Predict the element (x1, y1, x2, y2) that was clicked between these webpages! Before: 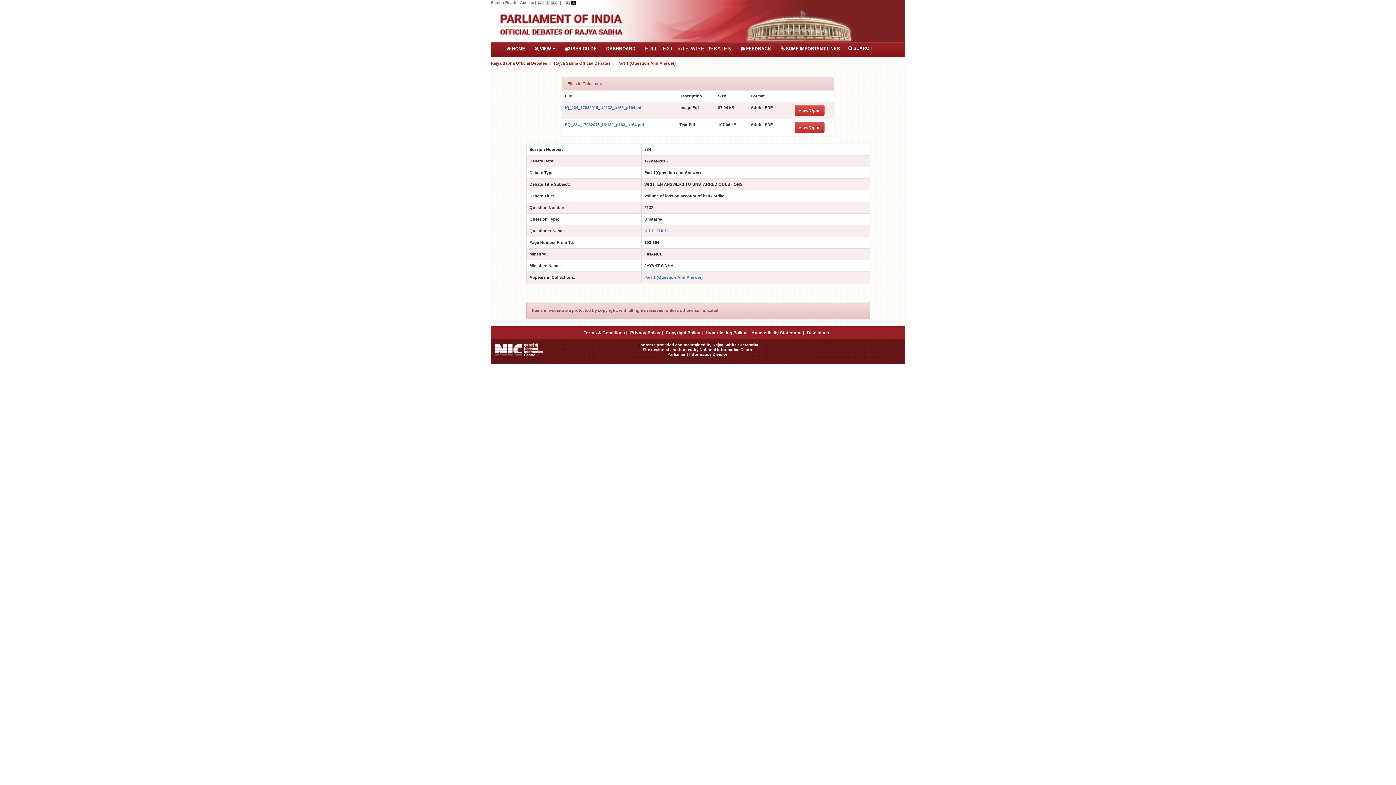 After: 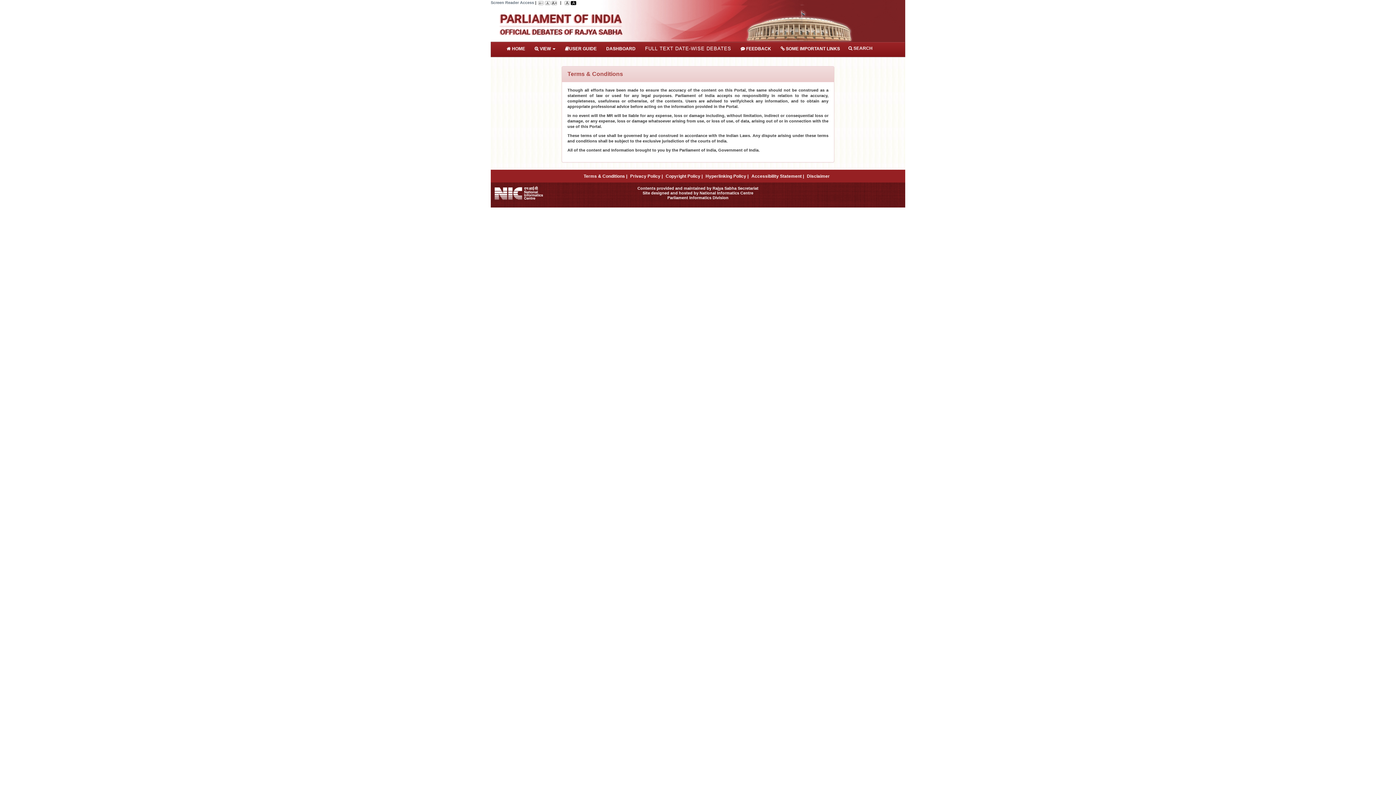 Action: bbox: (583, 330, 627, 335) label: Terms & Conditions |